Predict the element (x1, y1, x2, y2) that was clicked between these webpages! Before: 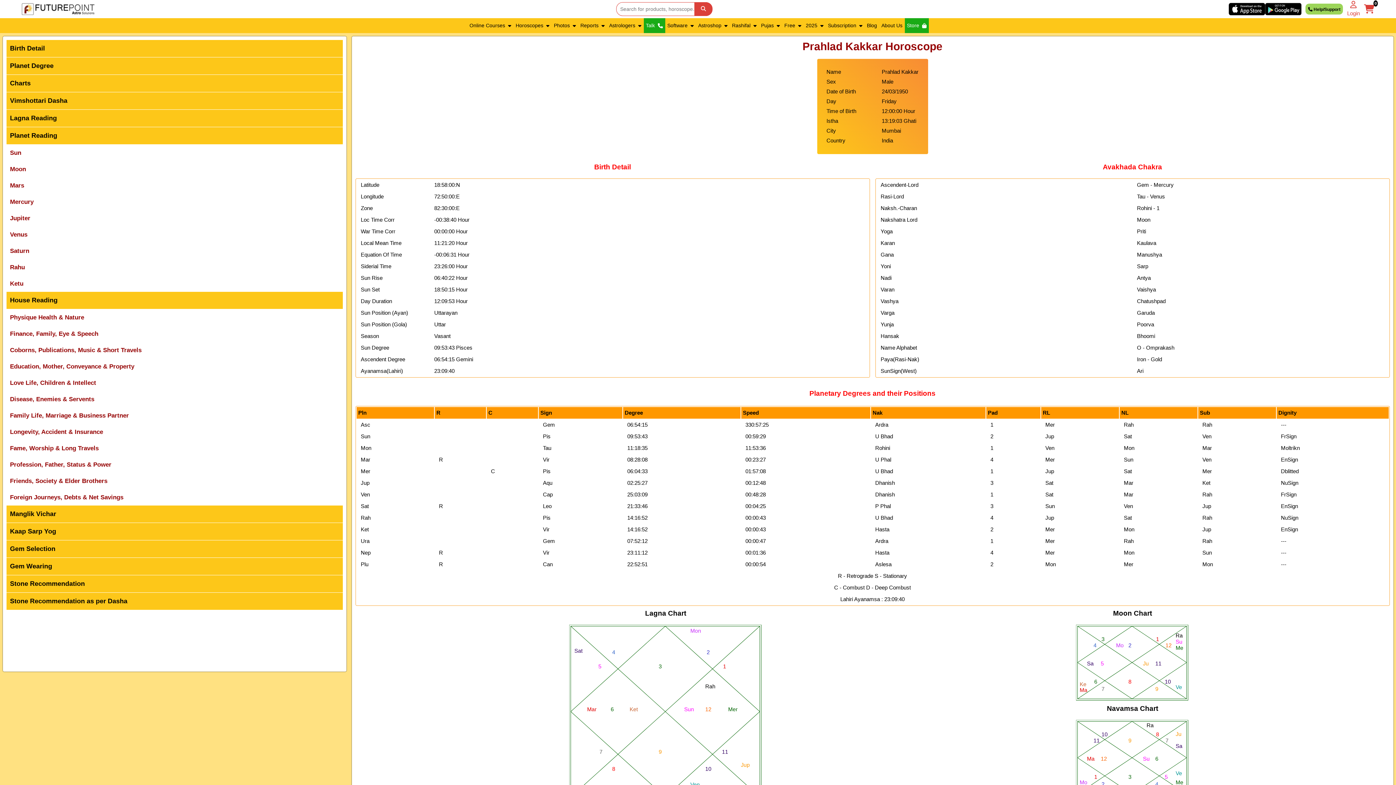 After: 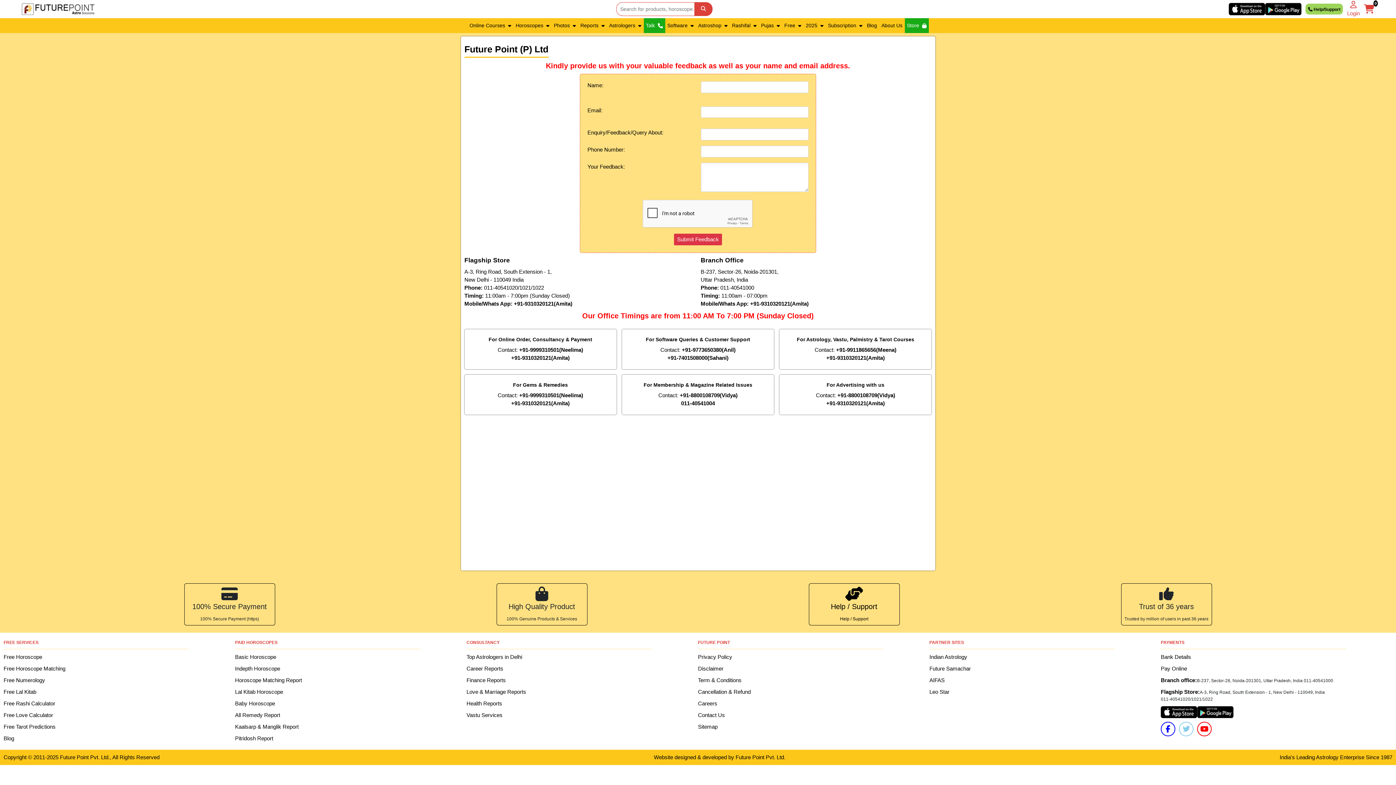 Action: bbox: (1305, 3, 1343, 14) label:  
Help/Support